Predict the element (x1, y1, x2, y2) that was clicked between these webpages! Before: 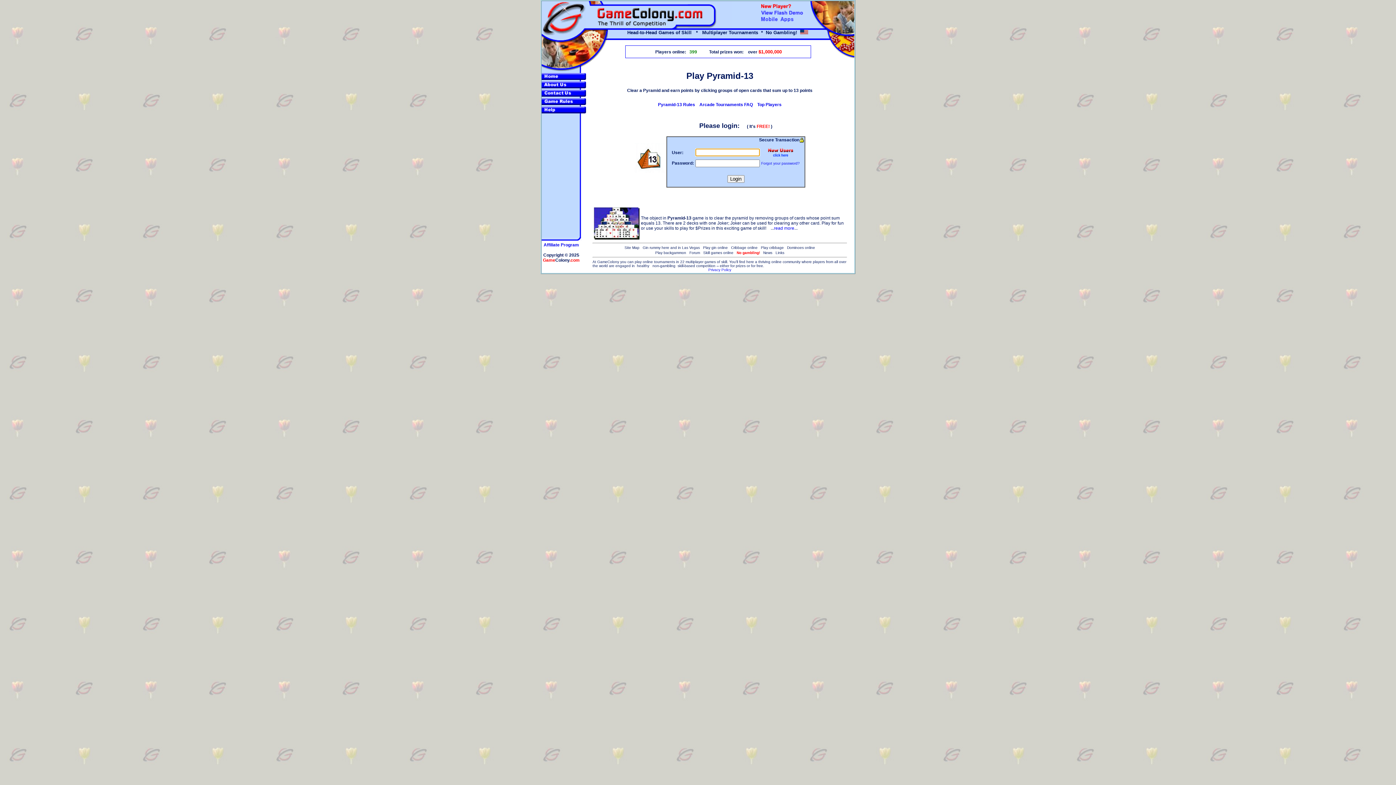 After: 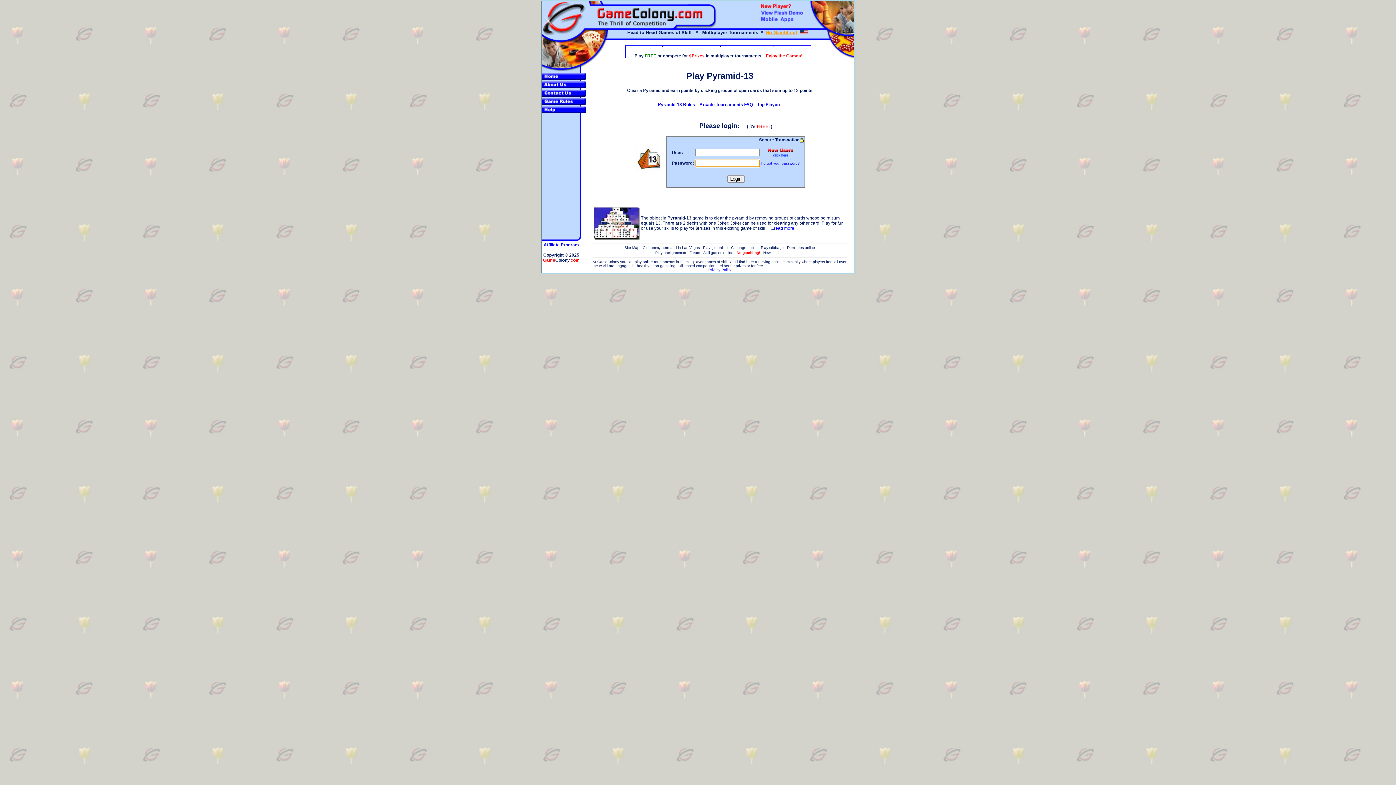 Action: label: No Gambling! bbox: (766, 29, 797, 35)